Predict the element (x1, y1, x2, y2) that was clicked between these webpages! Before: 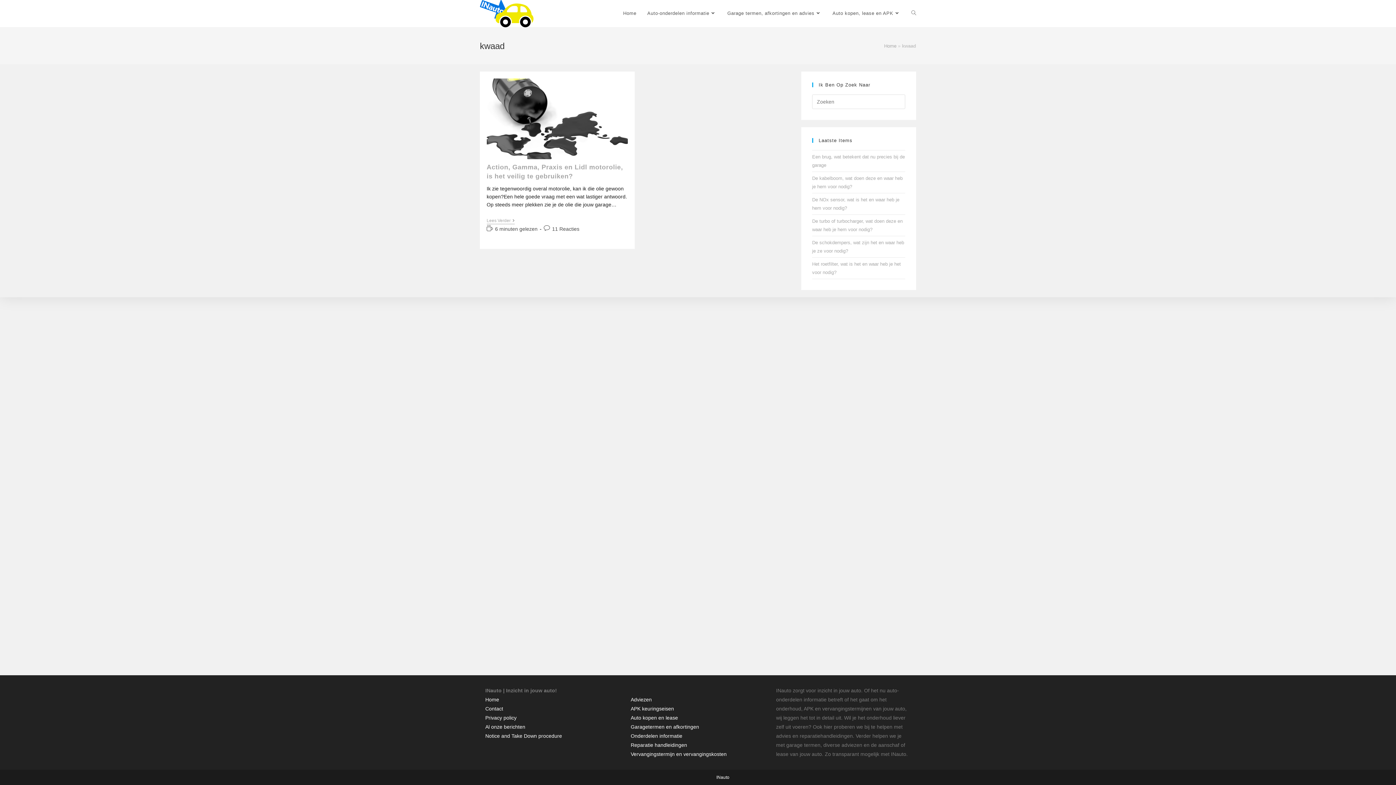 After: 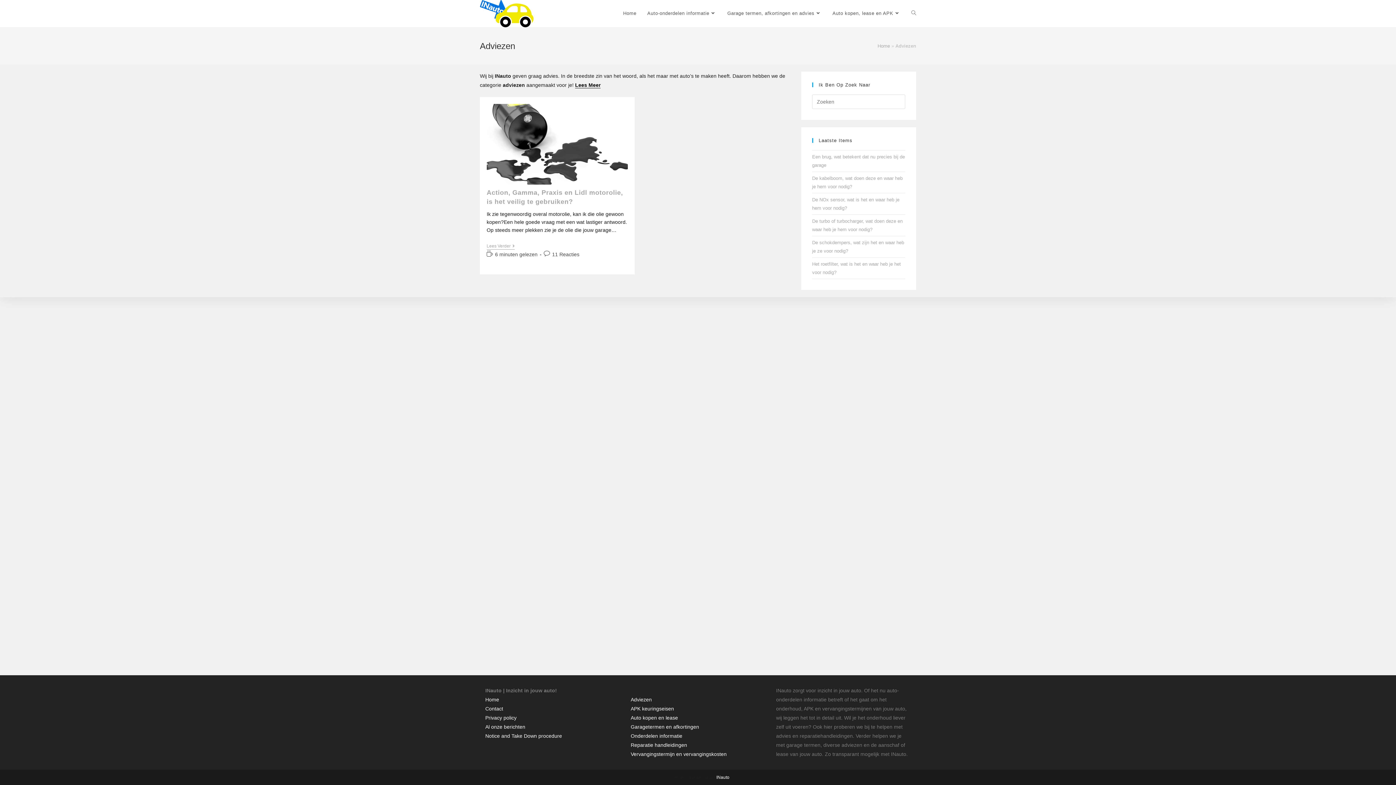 Action: bbox: (630, 697, 651, 702) label: Adviezen